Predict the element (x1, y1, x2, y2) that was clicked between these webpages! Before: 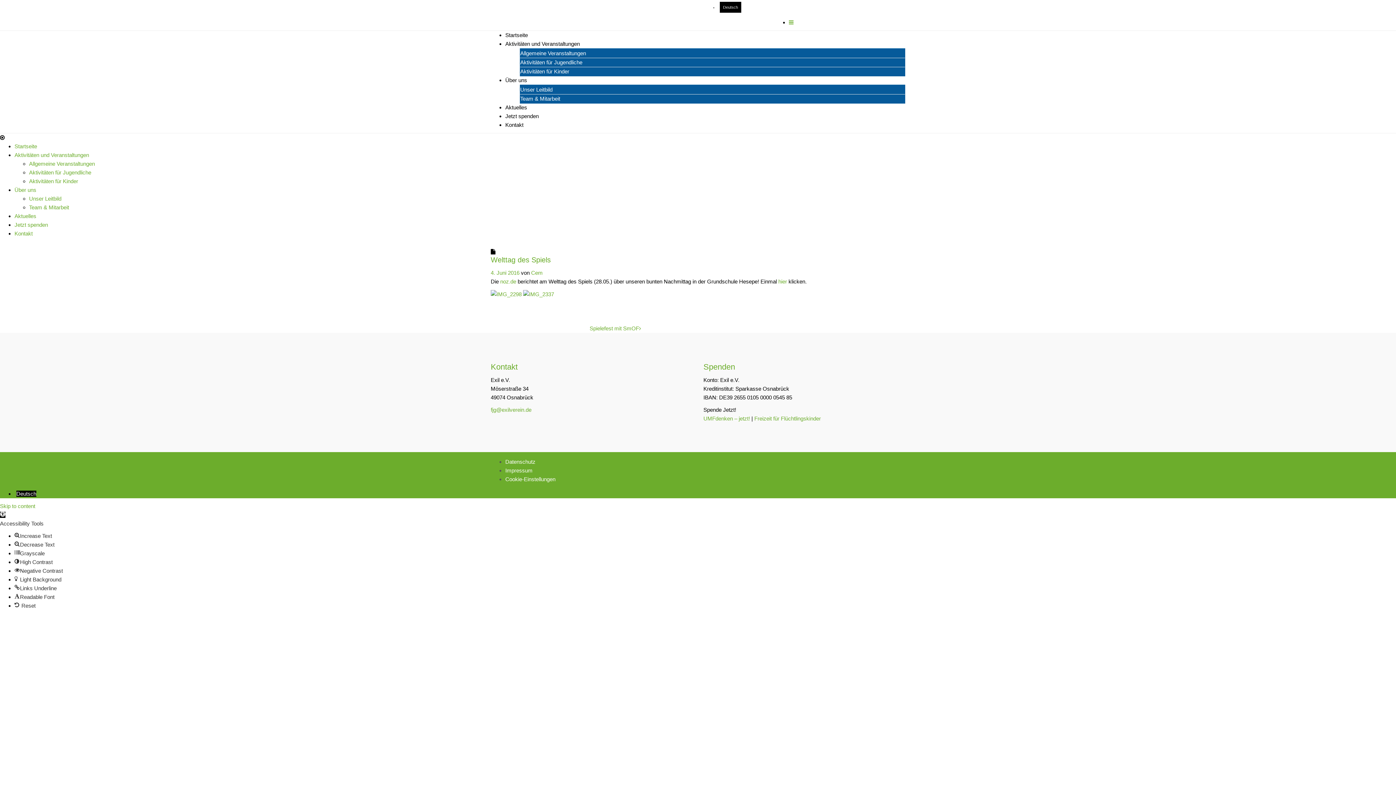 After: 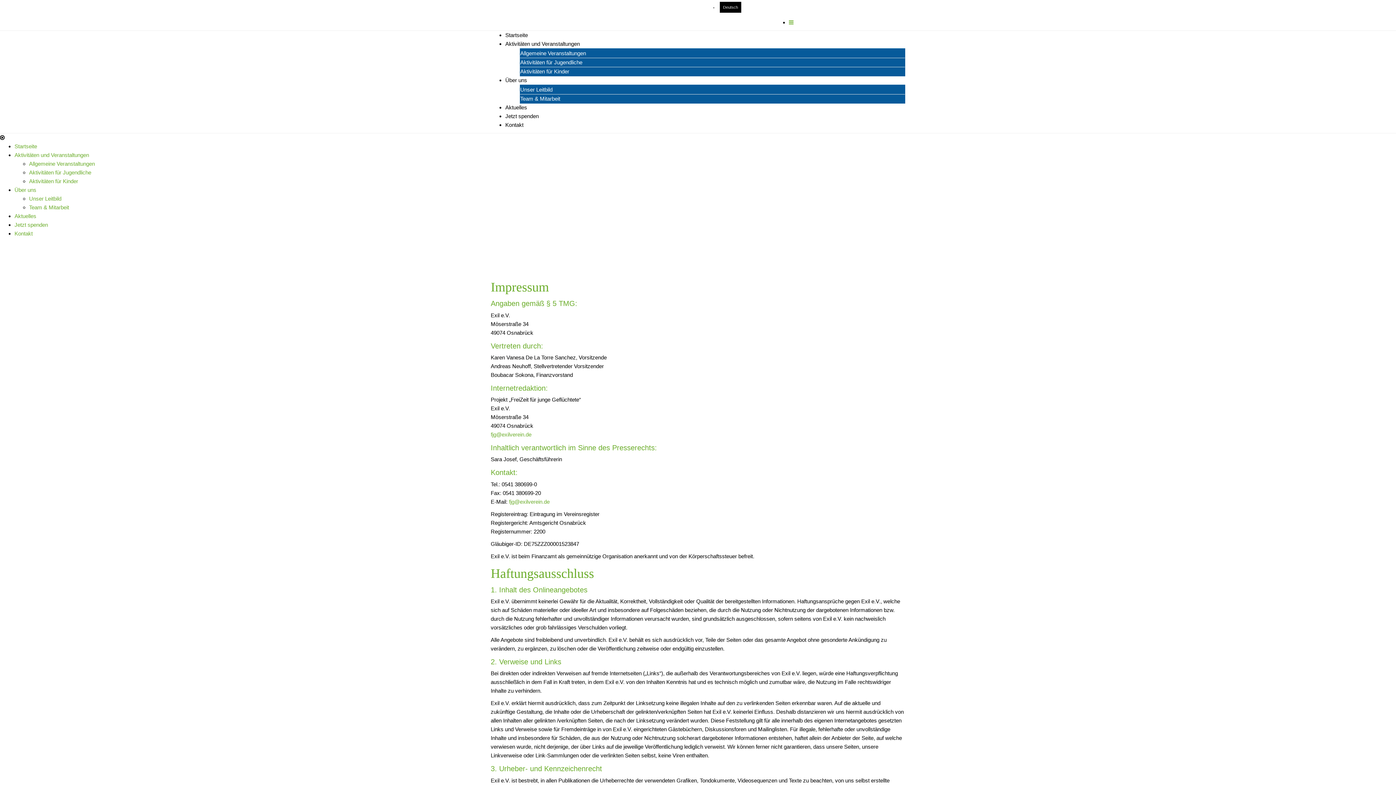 Action: bbox: (505, 467, 532, 473) label: Impressum